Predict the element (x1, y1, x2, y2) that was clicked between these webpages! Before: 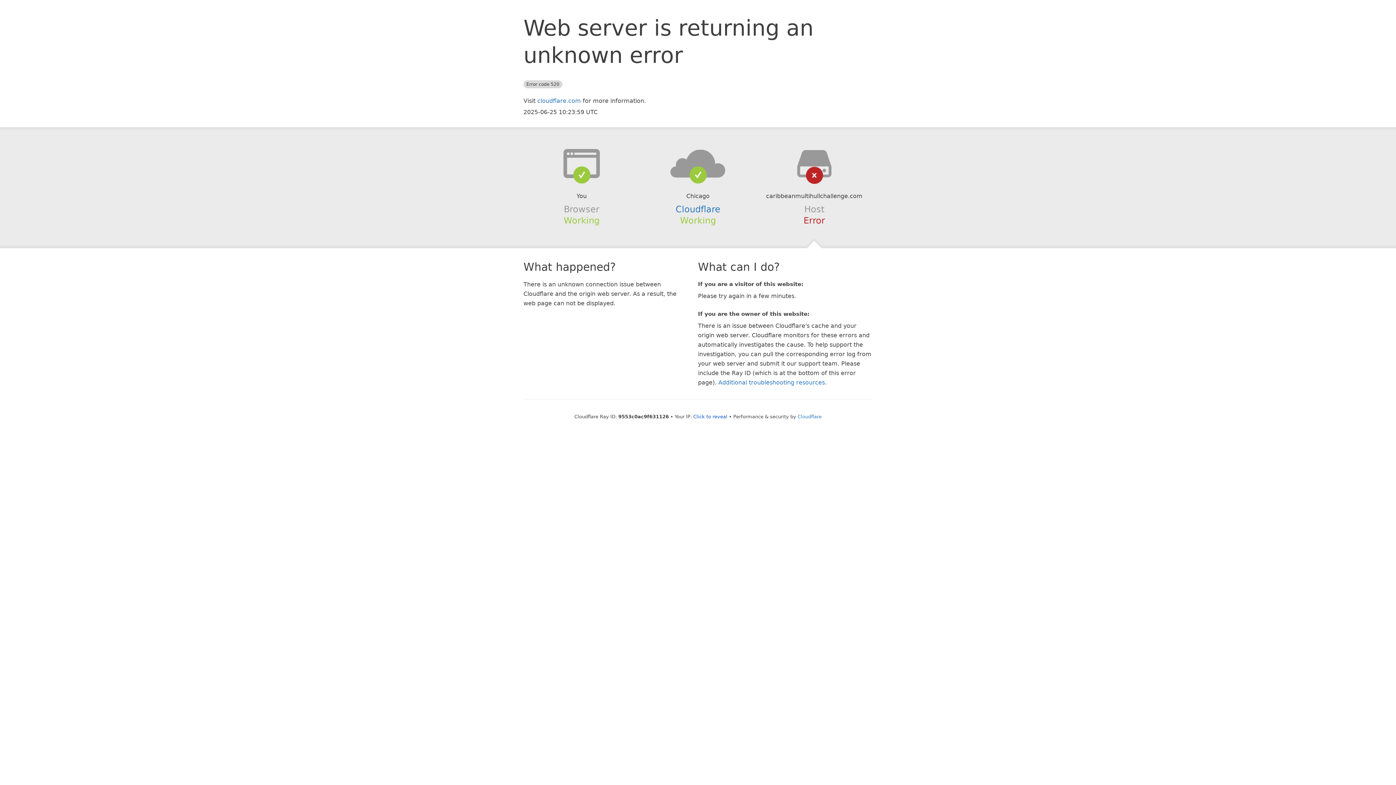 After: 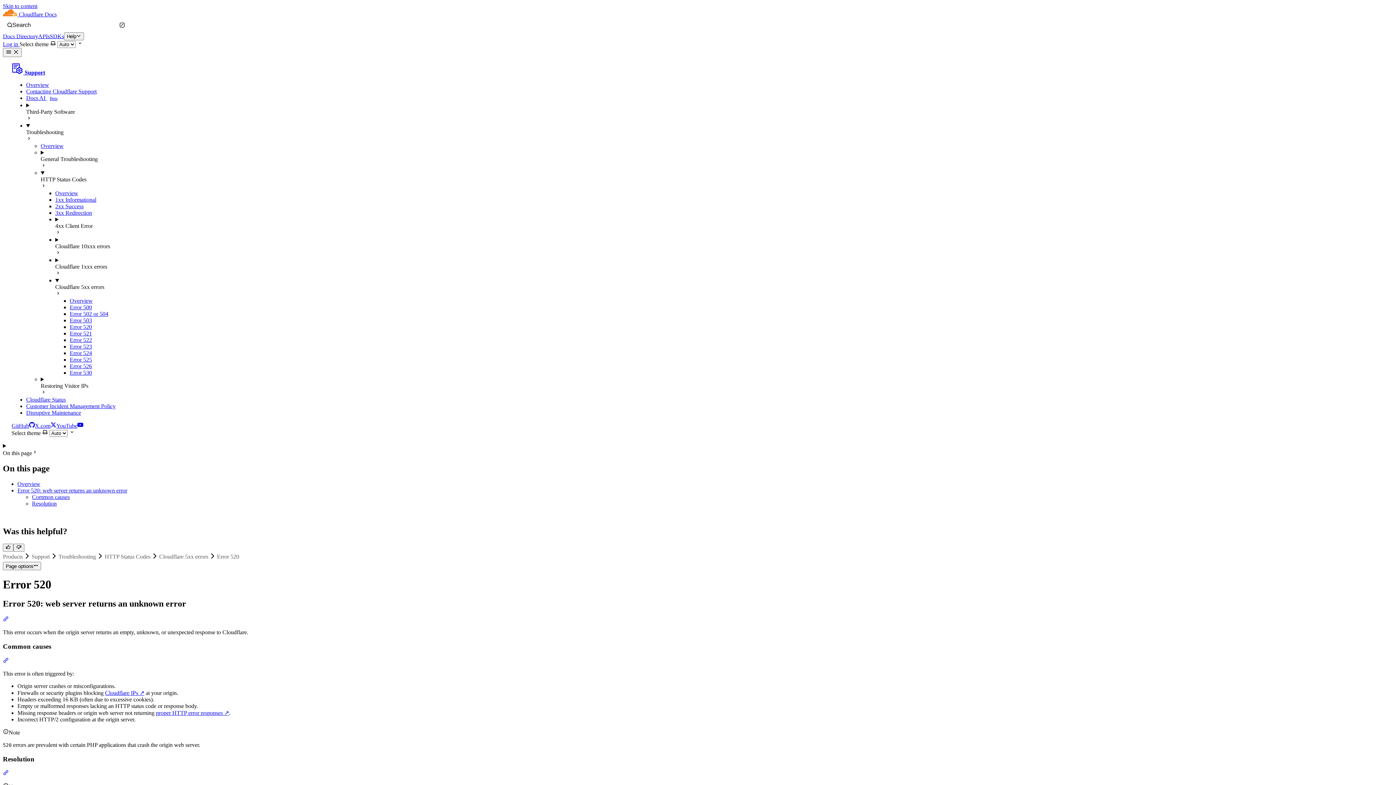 Action: label: Additional troubleshooting resources bbox: (718, 379, 825, 386)